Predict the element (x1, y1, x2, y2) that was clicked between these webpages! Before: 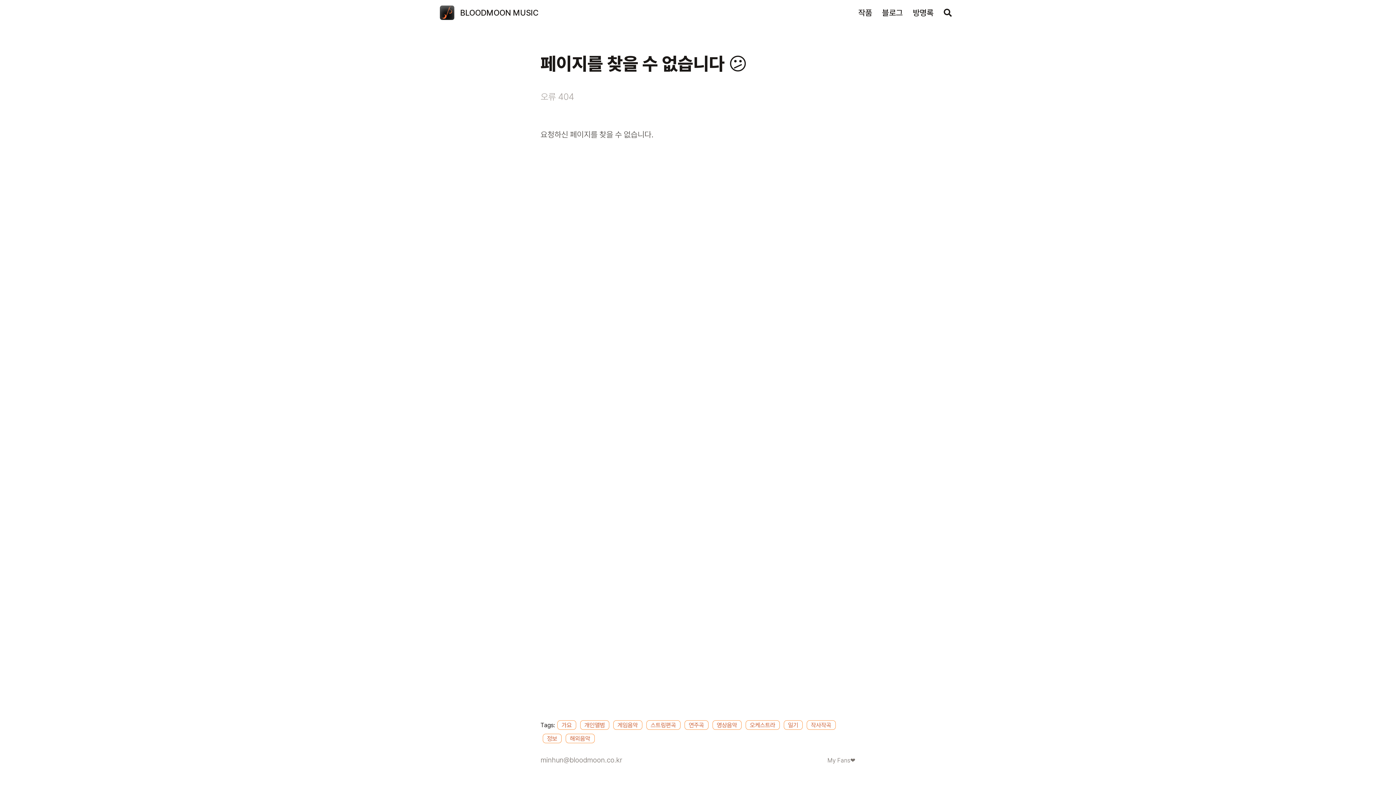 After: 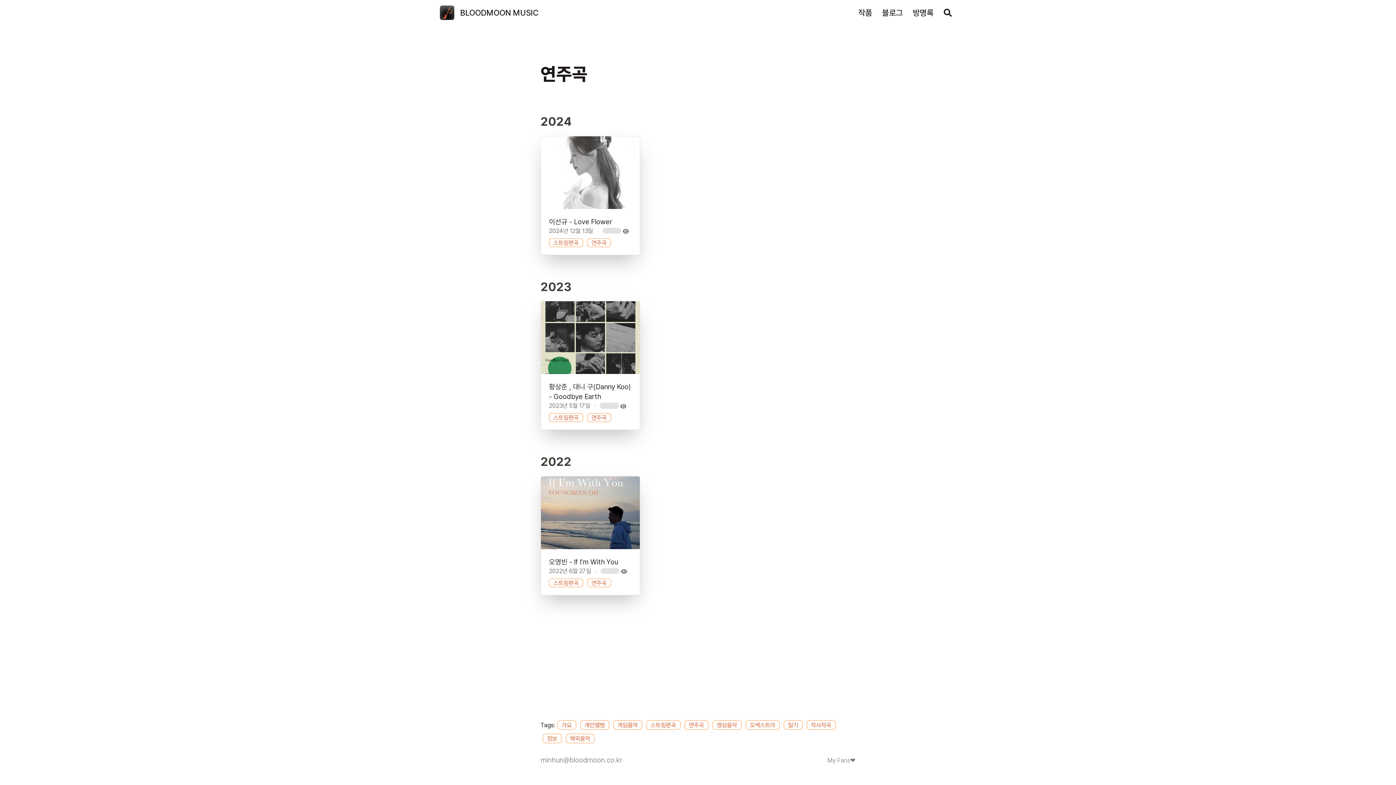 Action: label: 연주곡 bbox: (684, 720, 708, 730)